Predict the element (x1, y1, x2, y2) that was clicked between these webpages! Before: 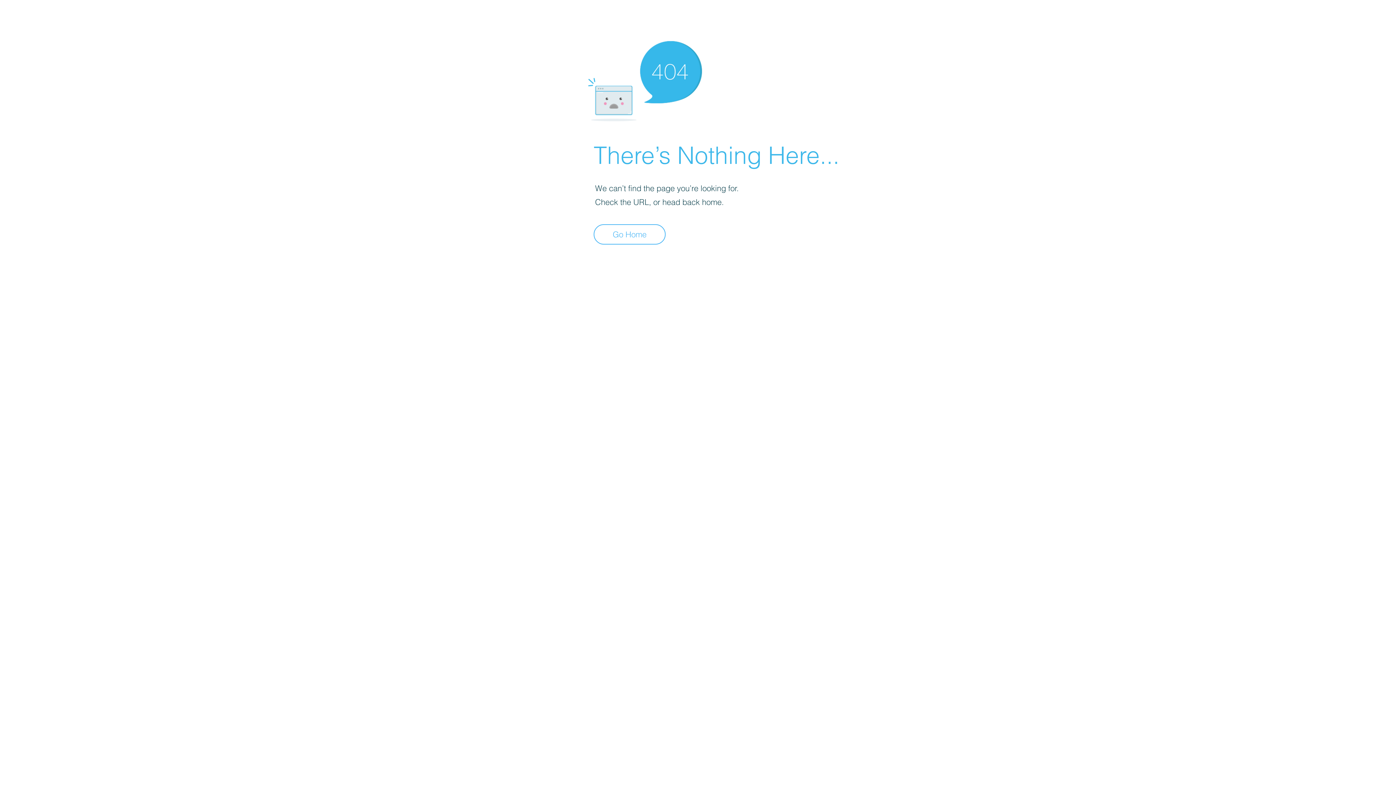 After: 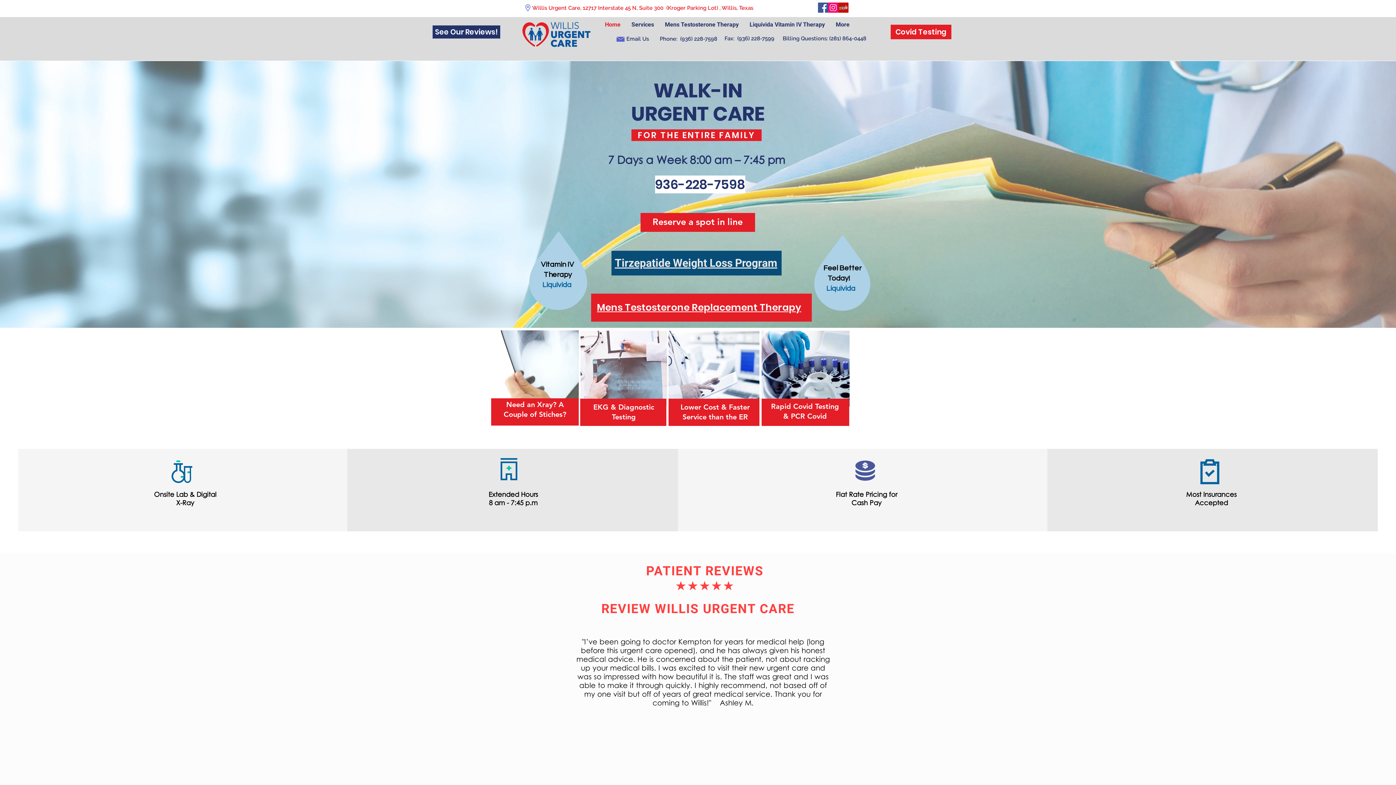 Action: label: Go Home bbox: (593, 224, 665, 244)